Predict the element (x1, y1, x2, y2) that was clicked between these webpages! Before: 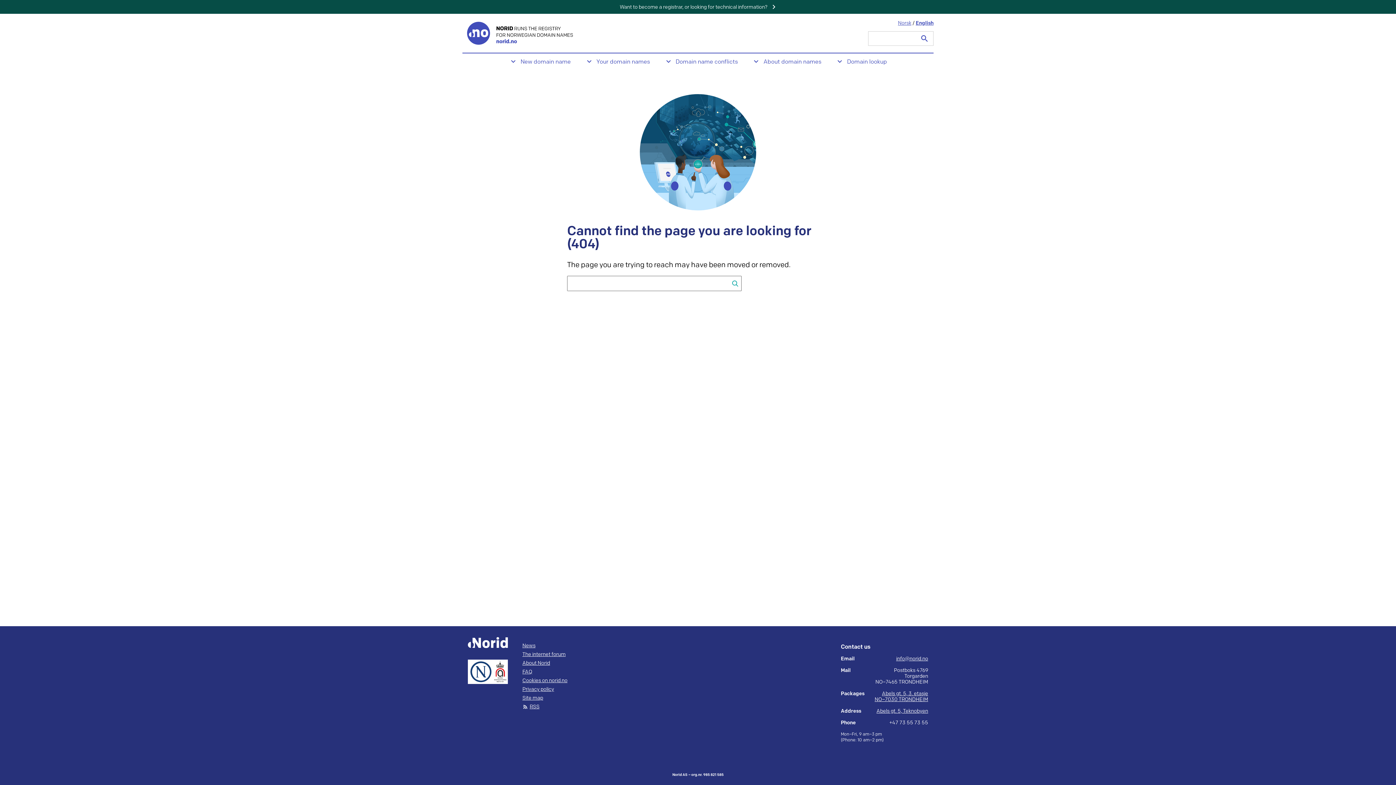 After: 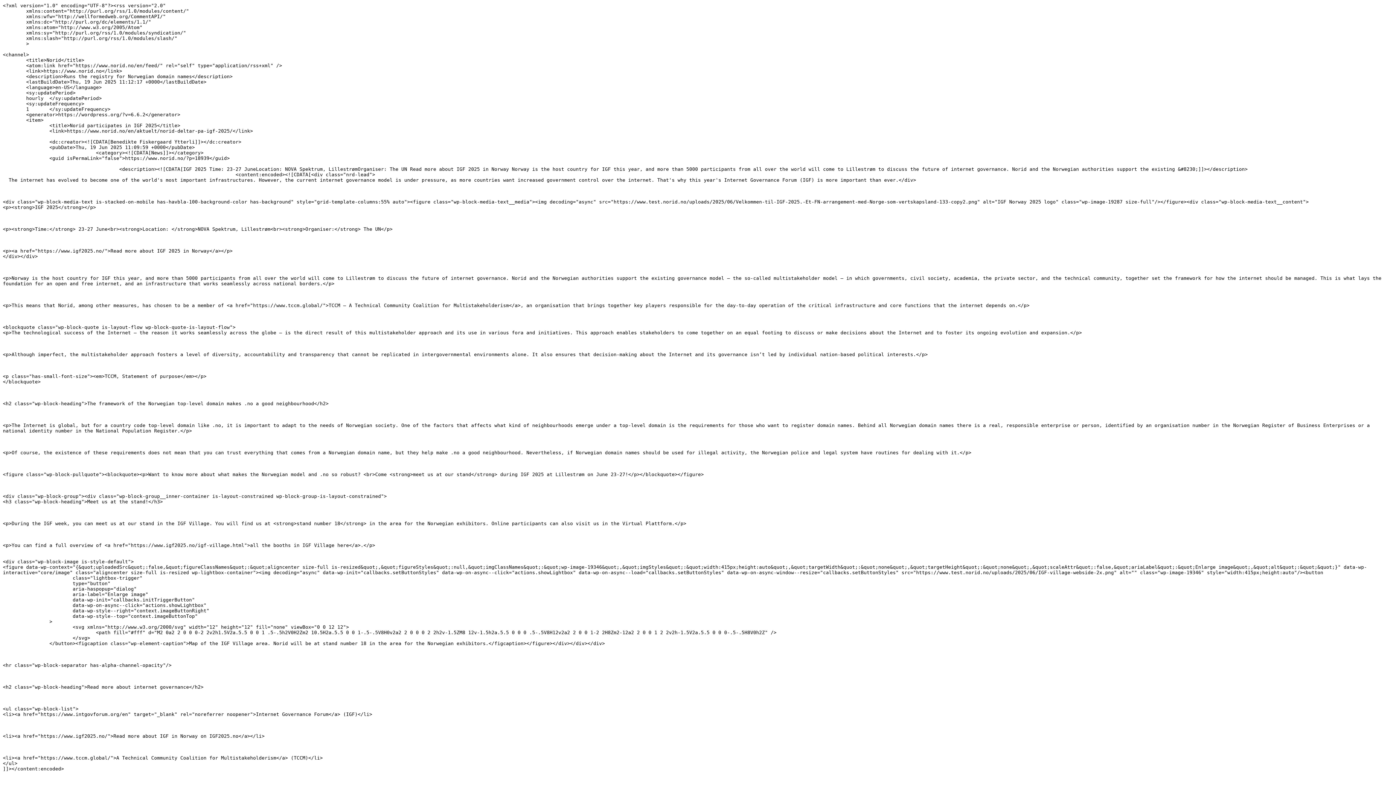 Action: bbox: (529, 704, 539, 710) label: RSS